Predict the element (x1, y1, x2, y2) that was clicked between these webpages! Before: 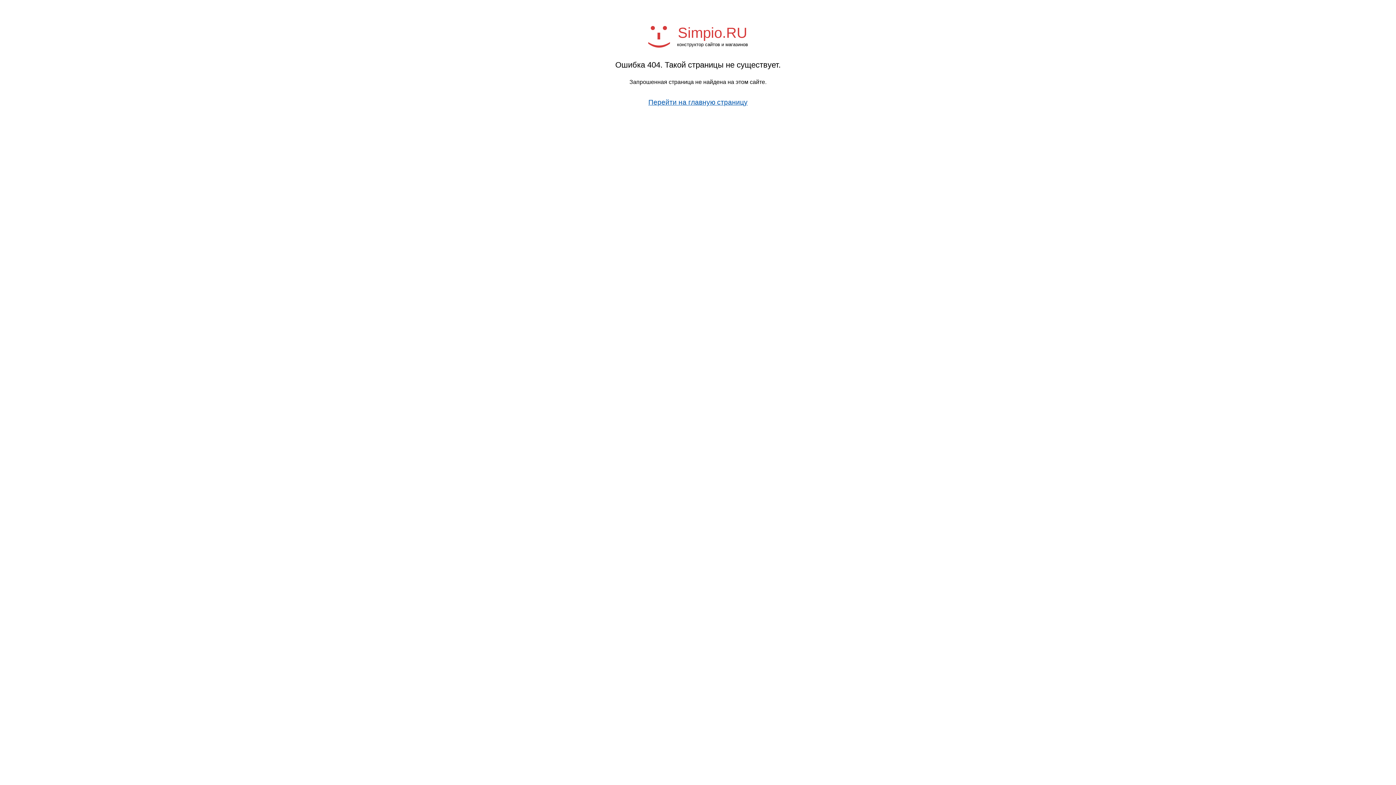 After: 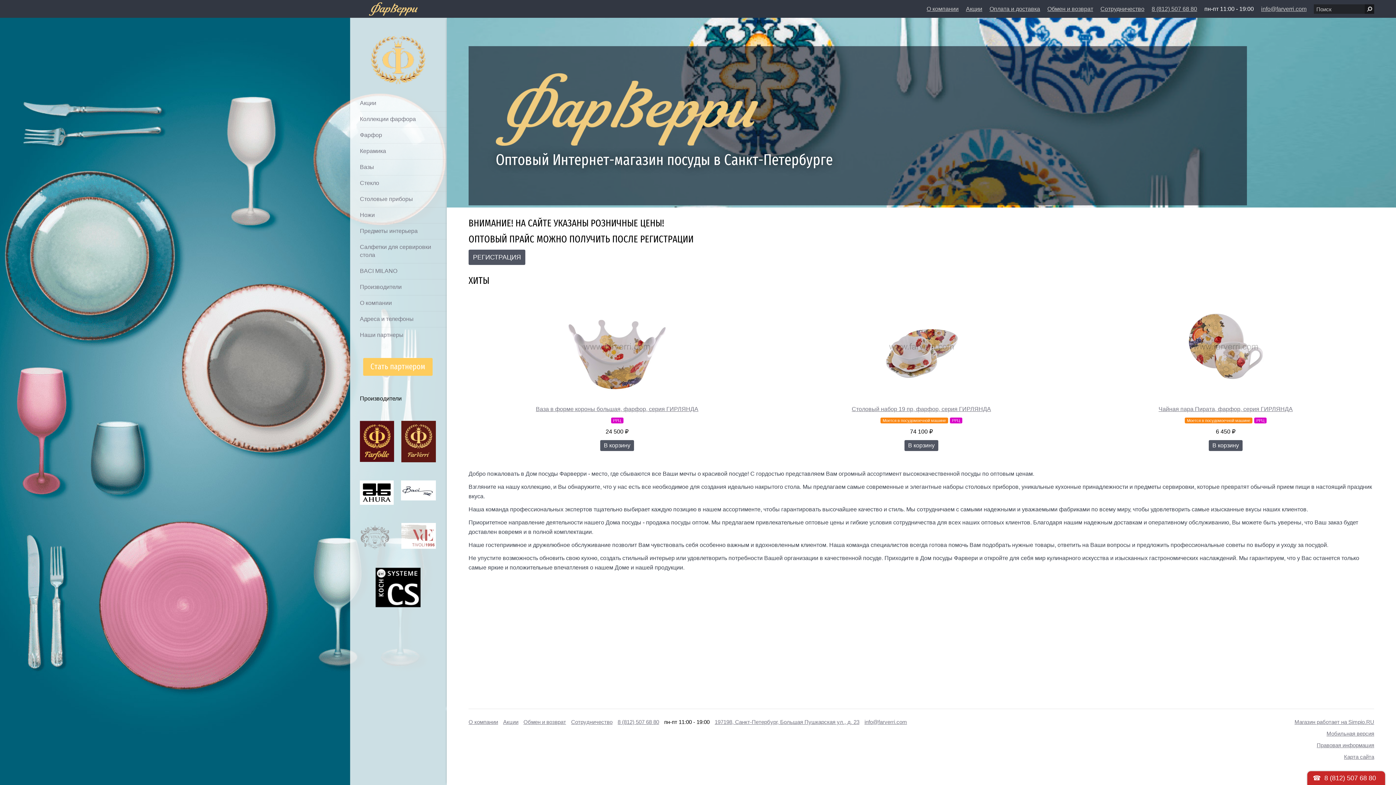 Action: label: Перейти на главную страницу bbox: (648, 98, 747, 106)